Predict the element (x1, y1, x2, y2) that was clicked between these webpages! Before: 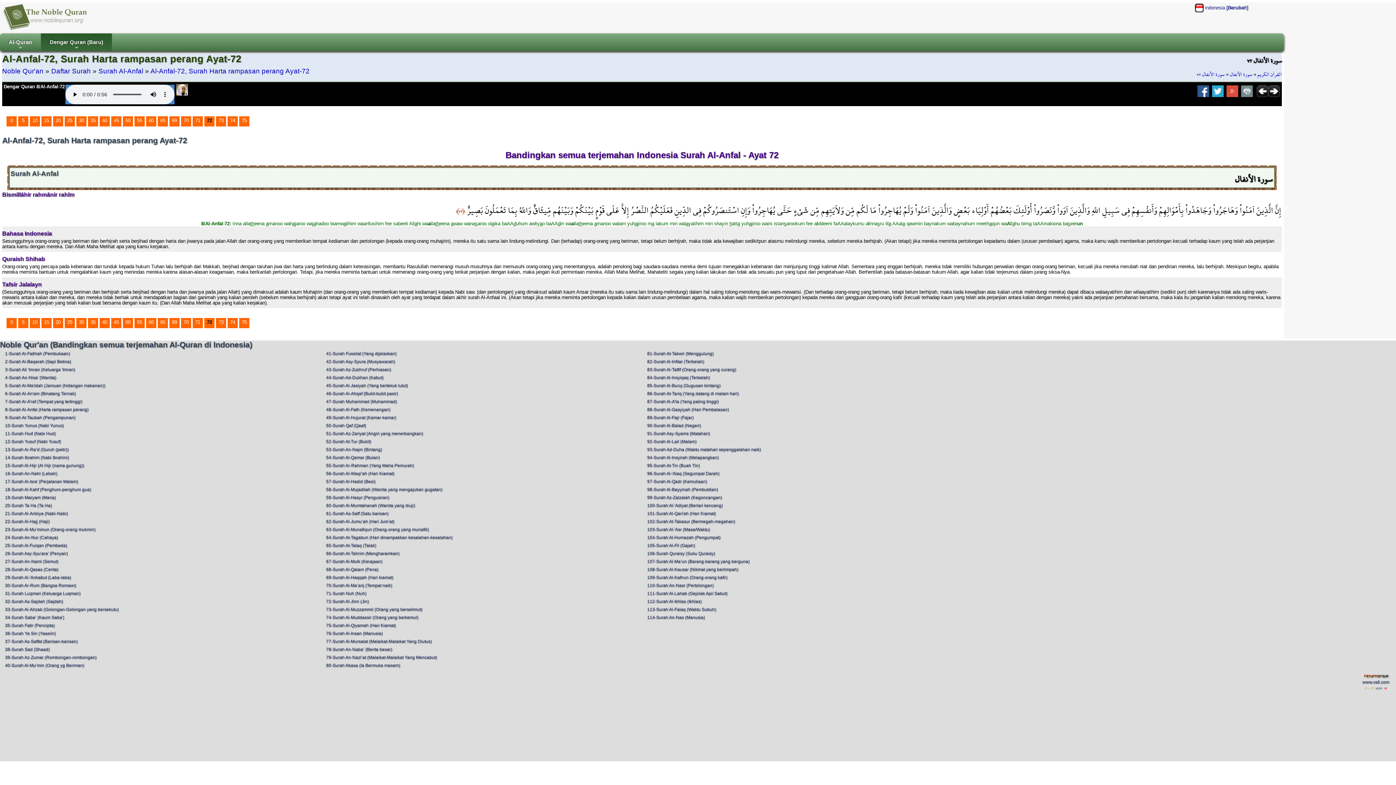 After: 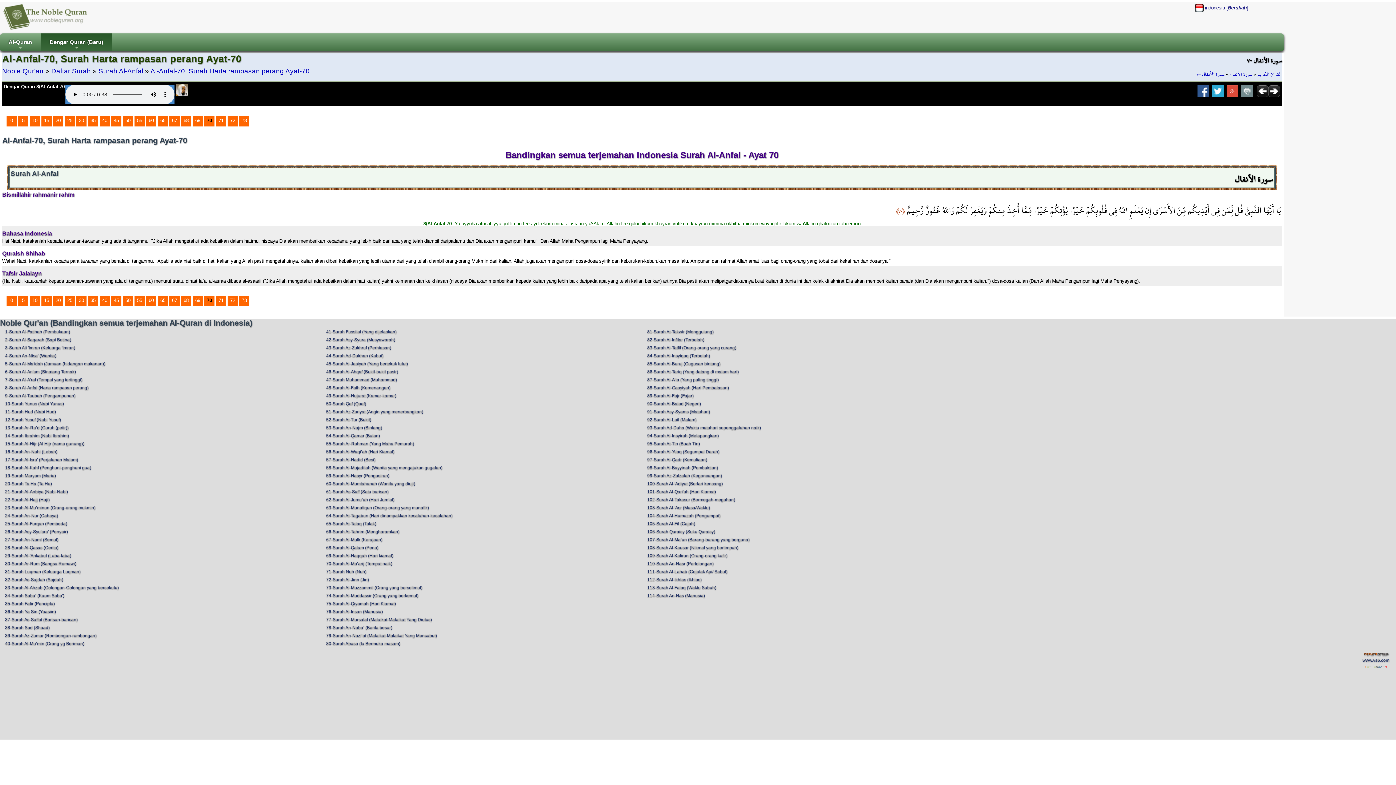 Action: label: 70 bbox: (183, 319, 188, 325)